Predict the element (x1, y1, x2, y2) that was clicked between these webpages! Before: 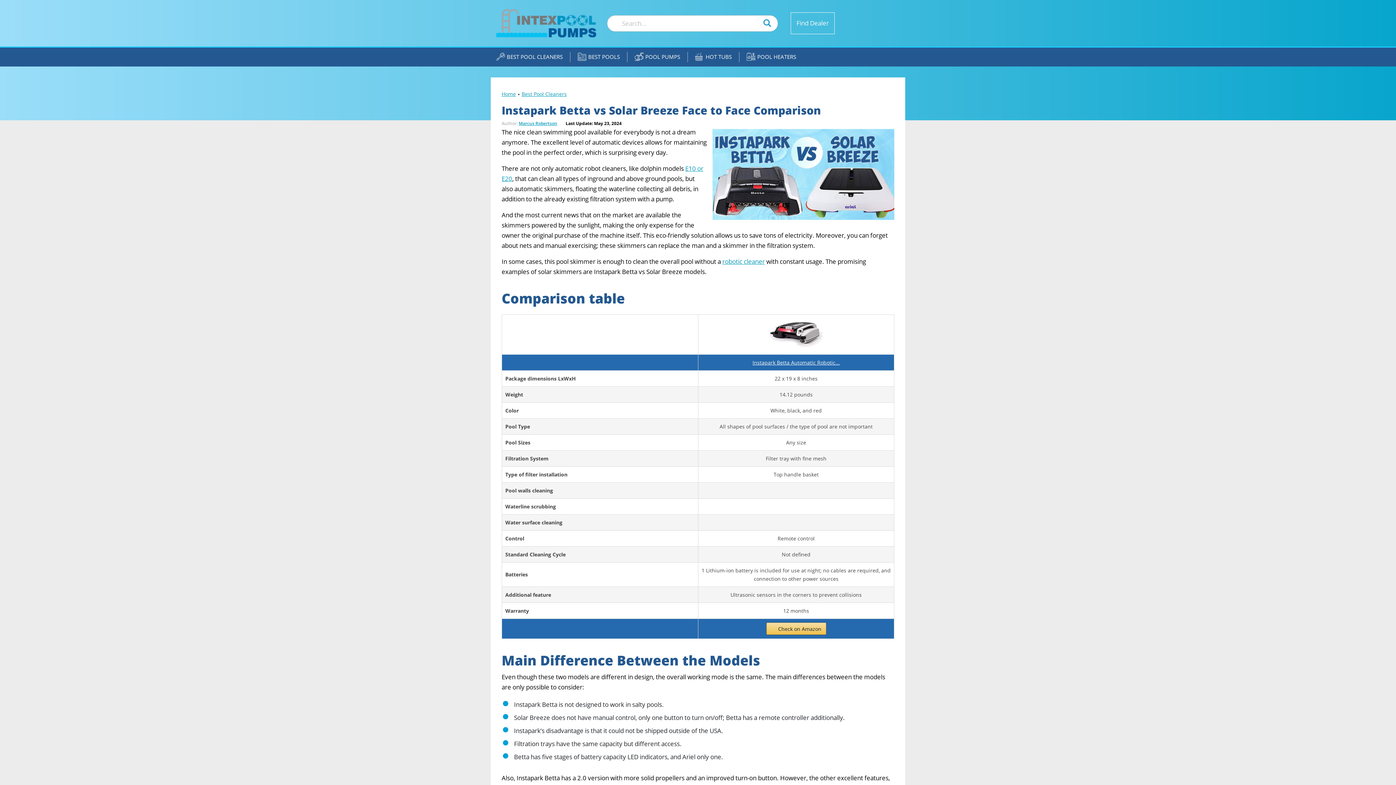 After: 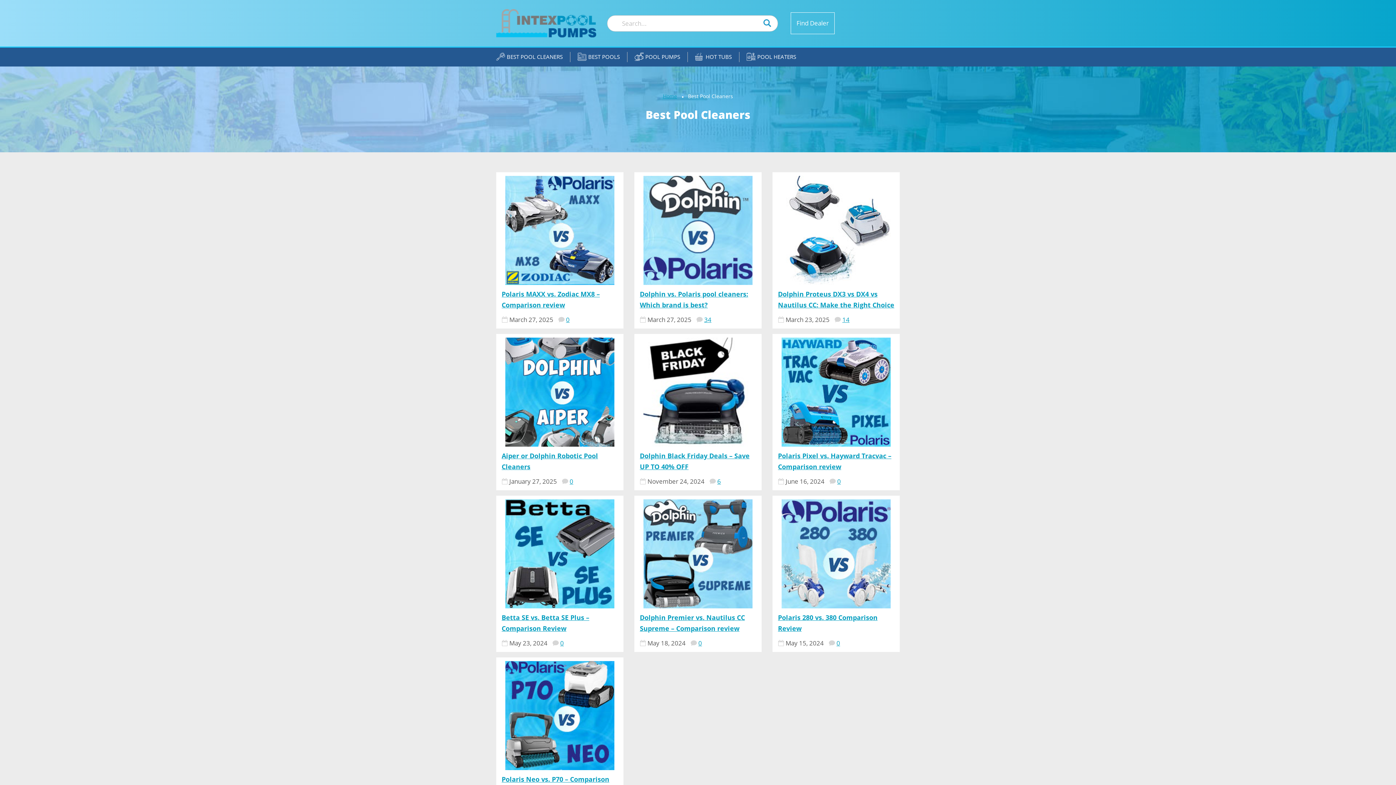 Action: bbox: (521, 90, 566, 97) label: Best Pool Cleaners